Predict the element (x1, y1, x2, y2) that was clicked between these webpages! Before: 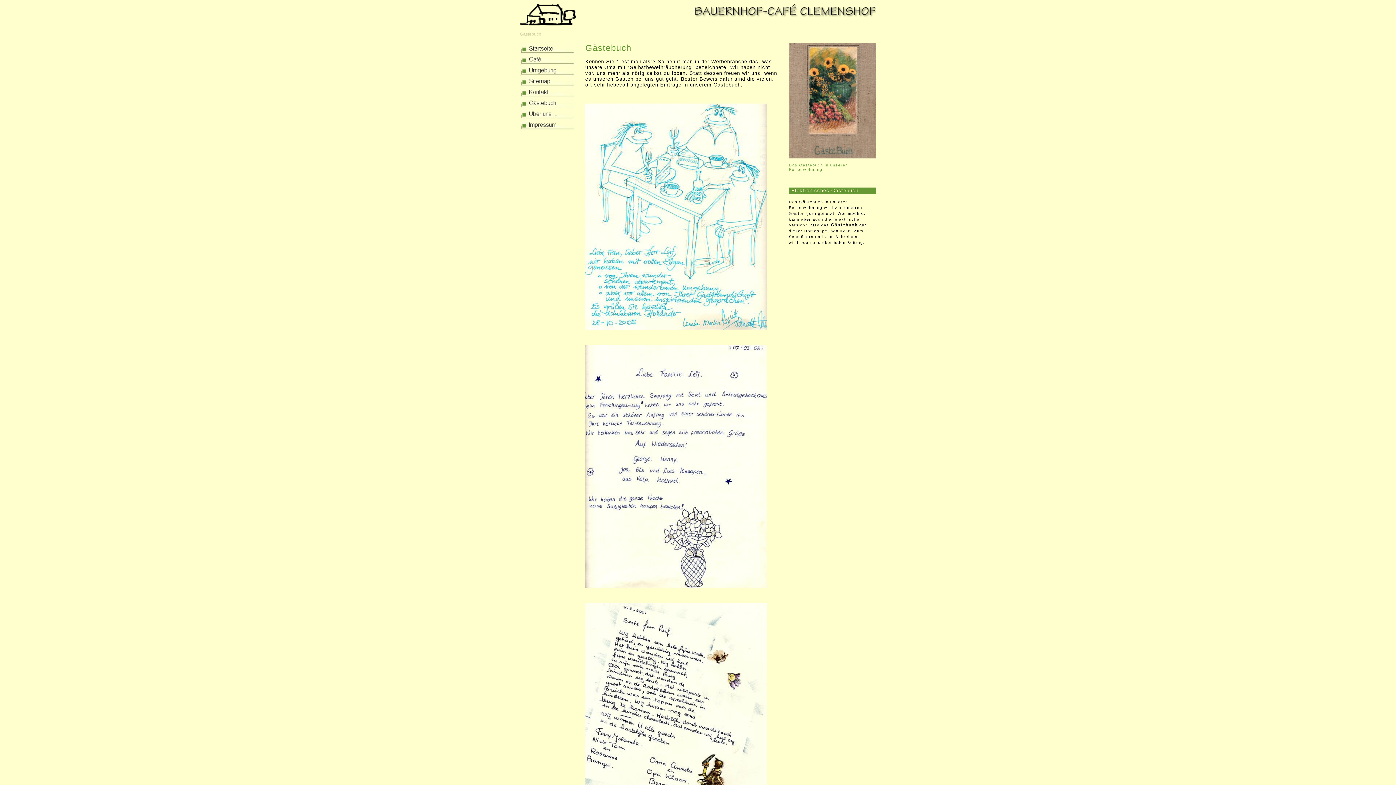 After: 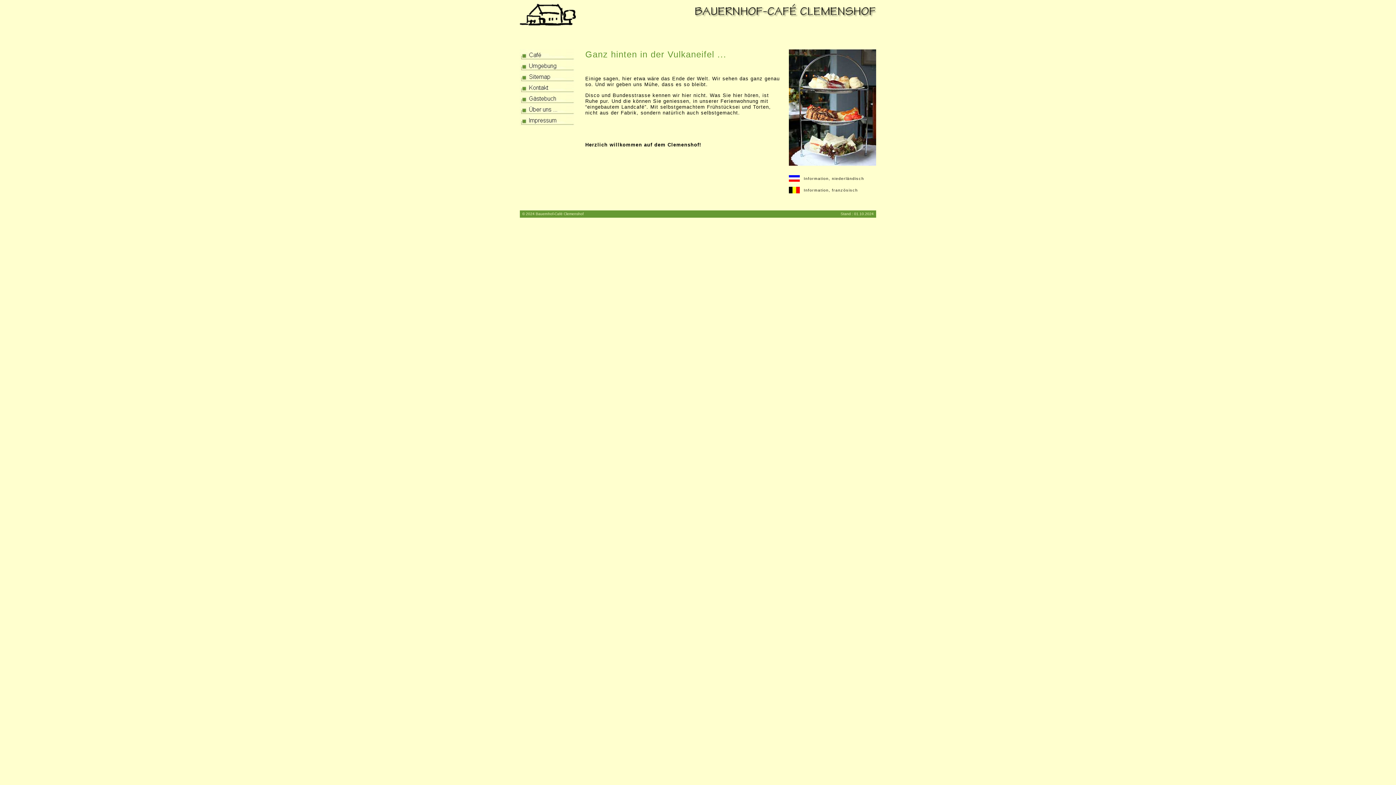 Action: bbox: (520, 3, 576, 8)